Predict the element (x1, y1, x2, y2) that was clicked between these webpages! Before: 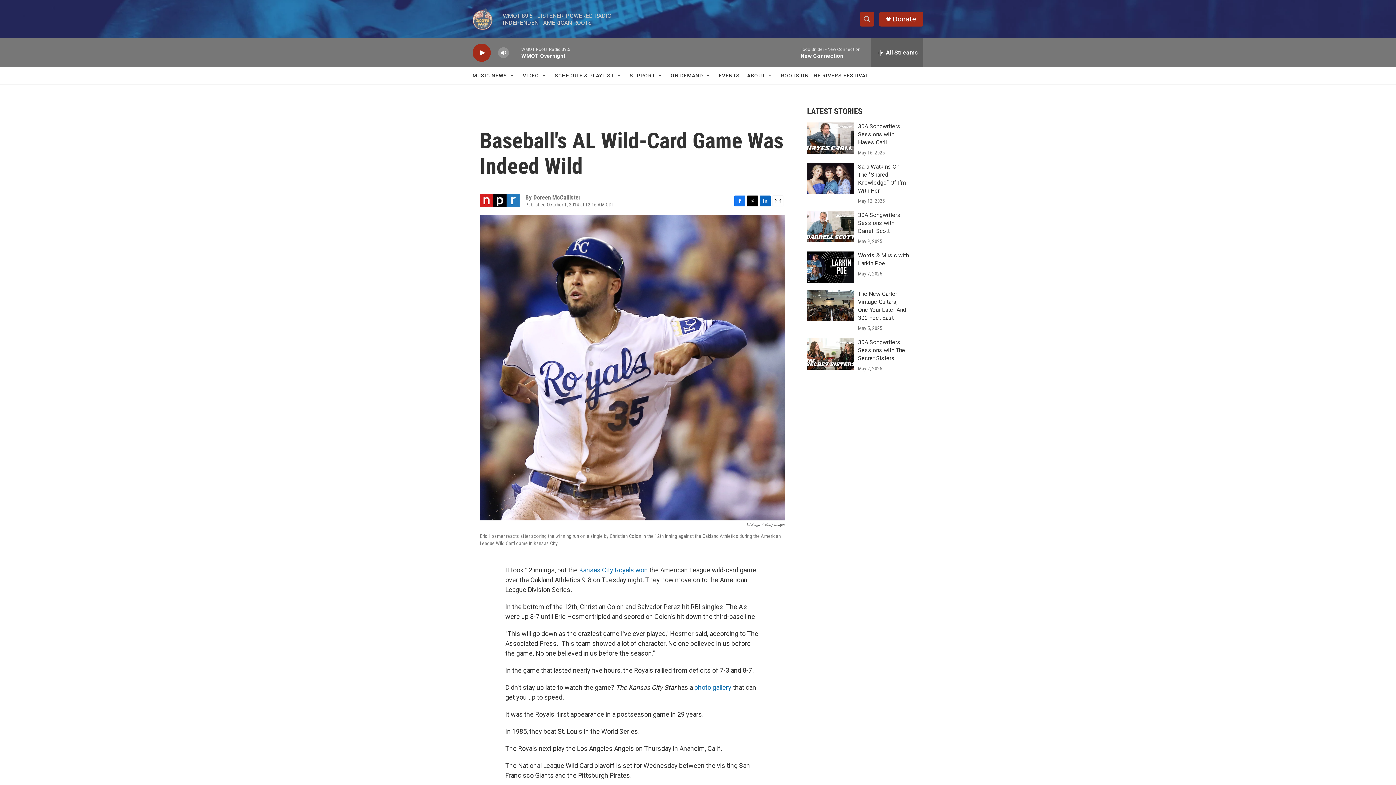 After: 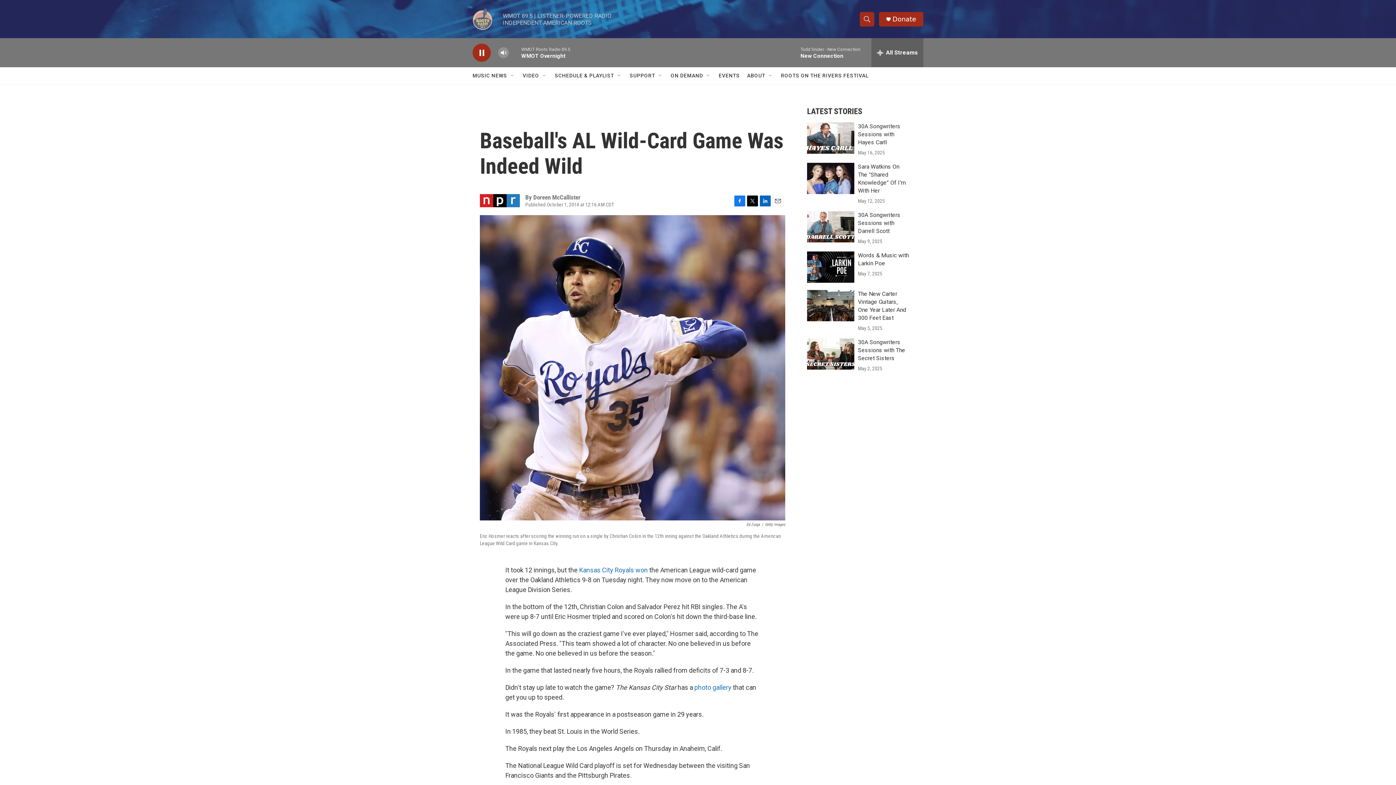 Action: label: play bbox: (476, 48, 487, 56)